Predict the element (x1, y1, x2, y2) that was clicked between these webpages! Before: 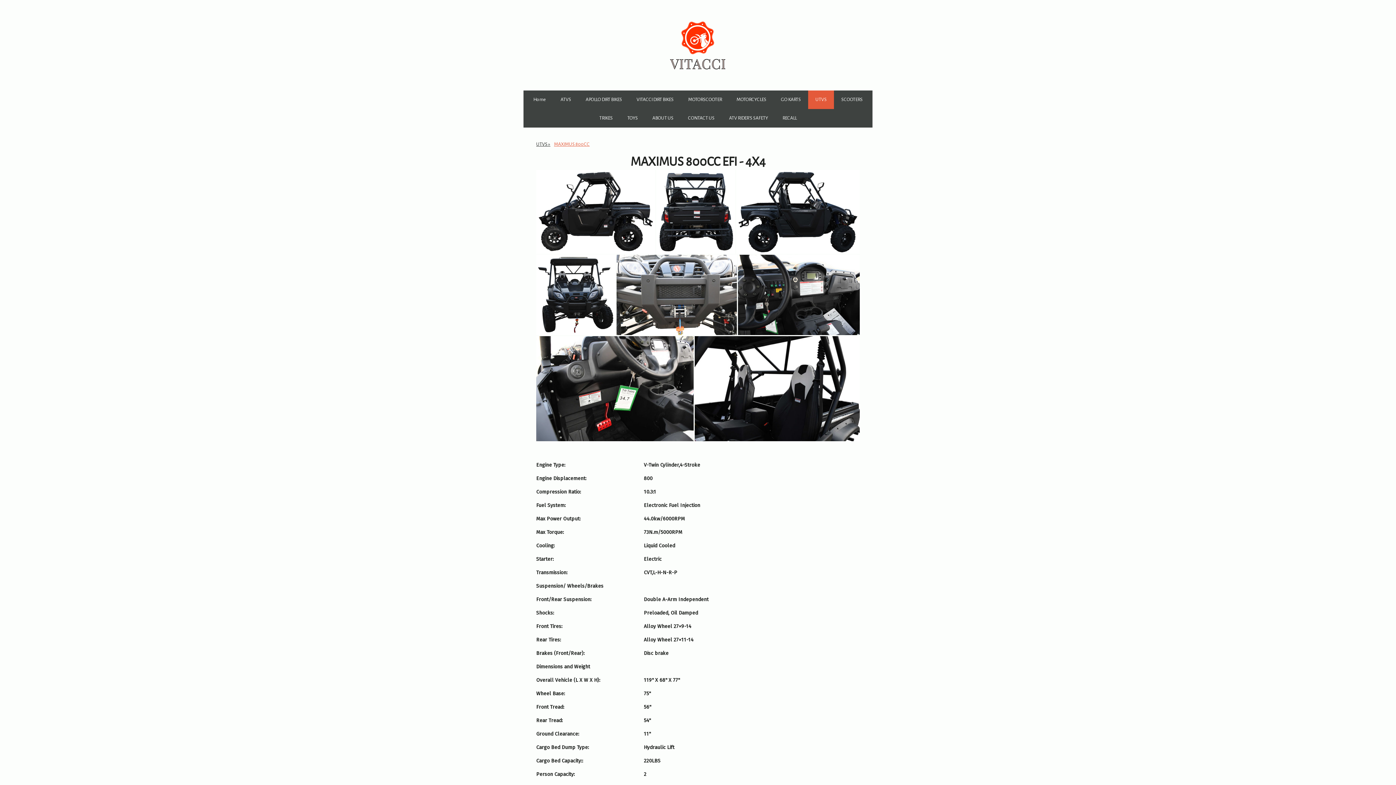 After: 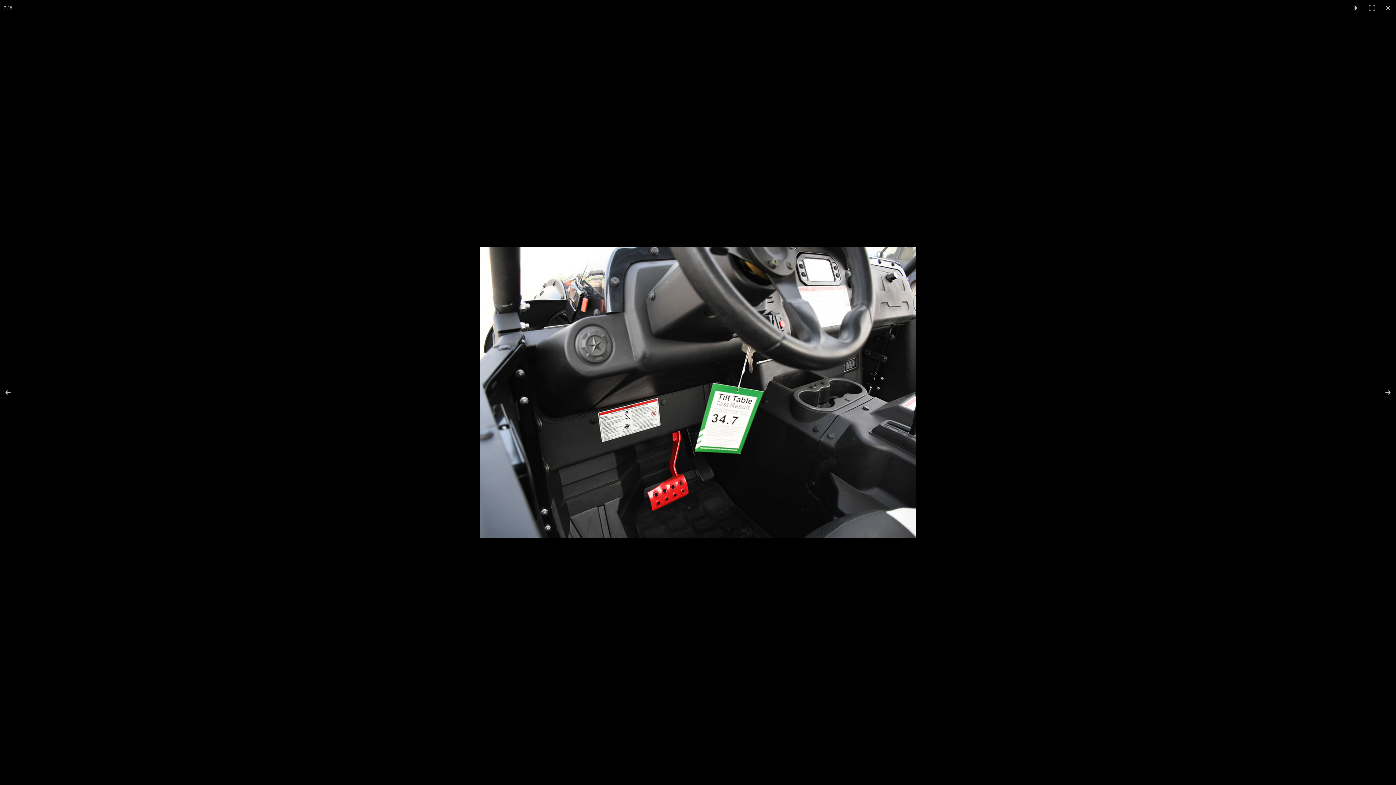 Action: bbox: (536, 336, 694, 441)